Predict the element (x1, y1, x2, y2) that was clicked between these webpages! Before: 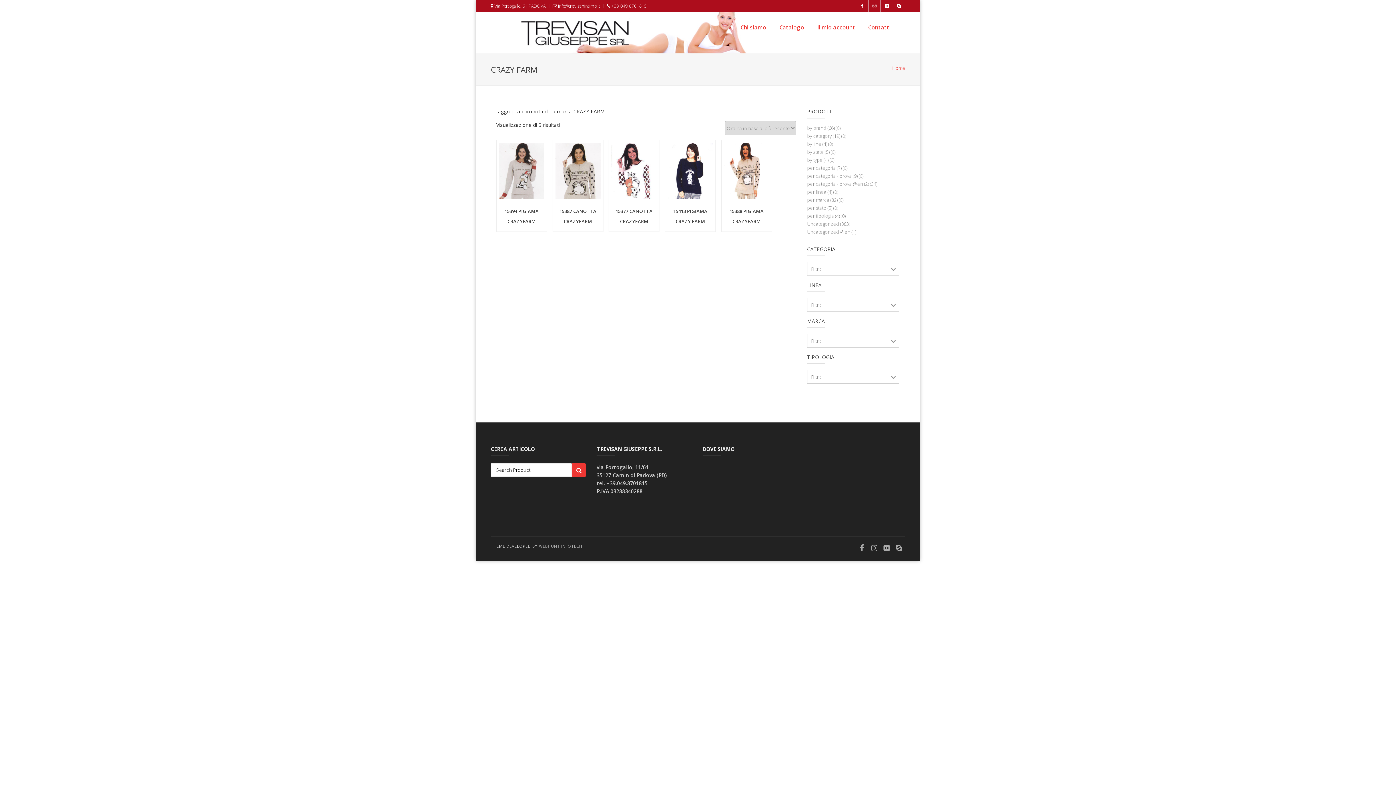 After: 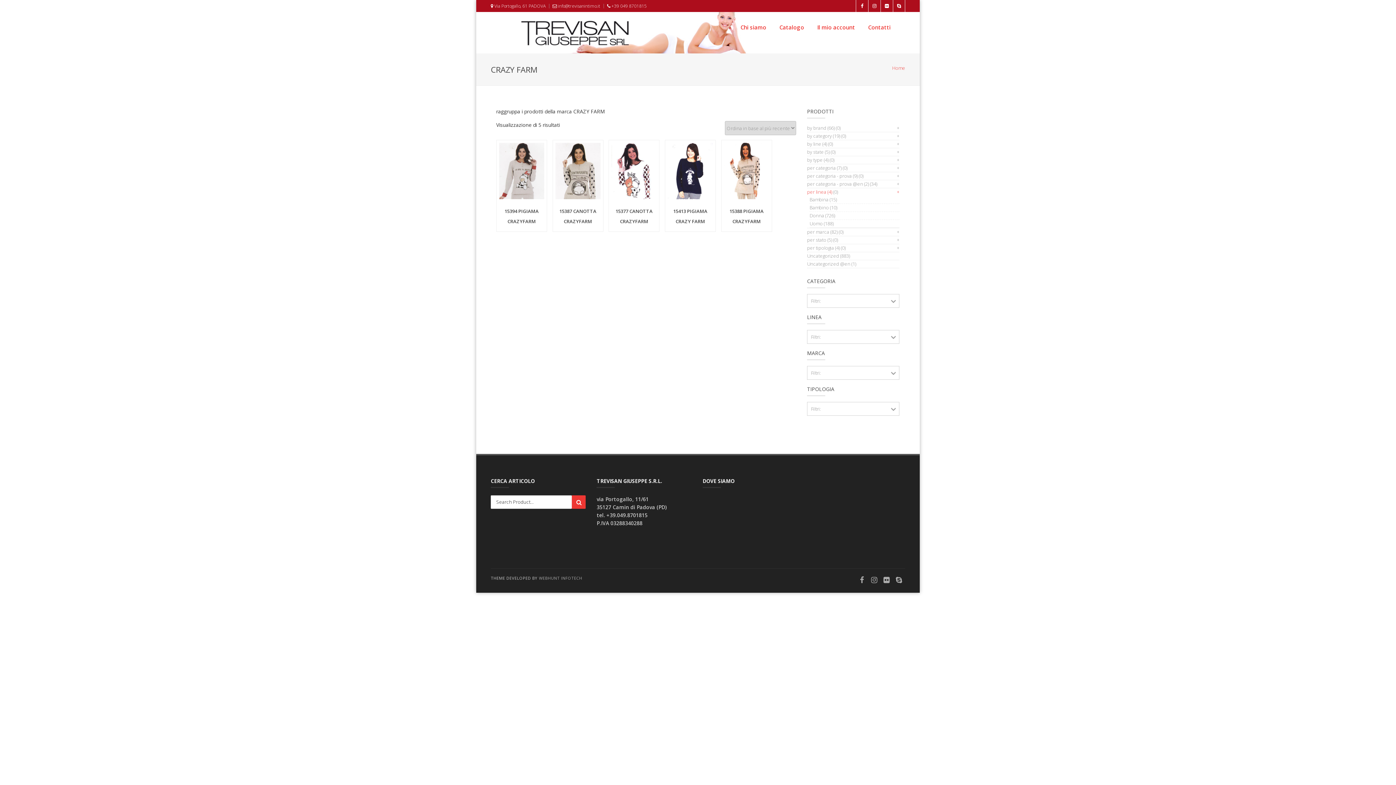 Action: bbox: (807, 188, 832, 195) label: per linea (4)